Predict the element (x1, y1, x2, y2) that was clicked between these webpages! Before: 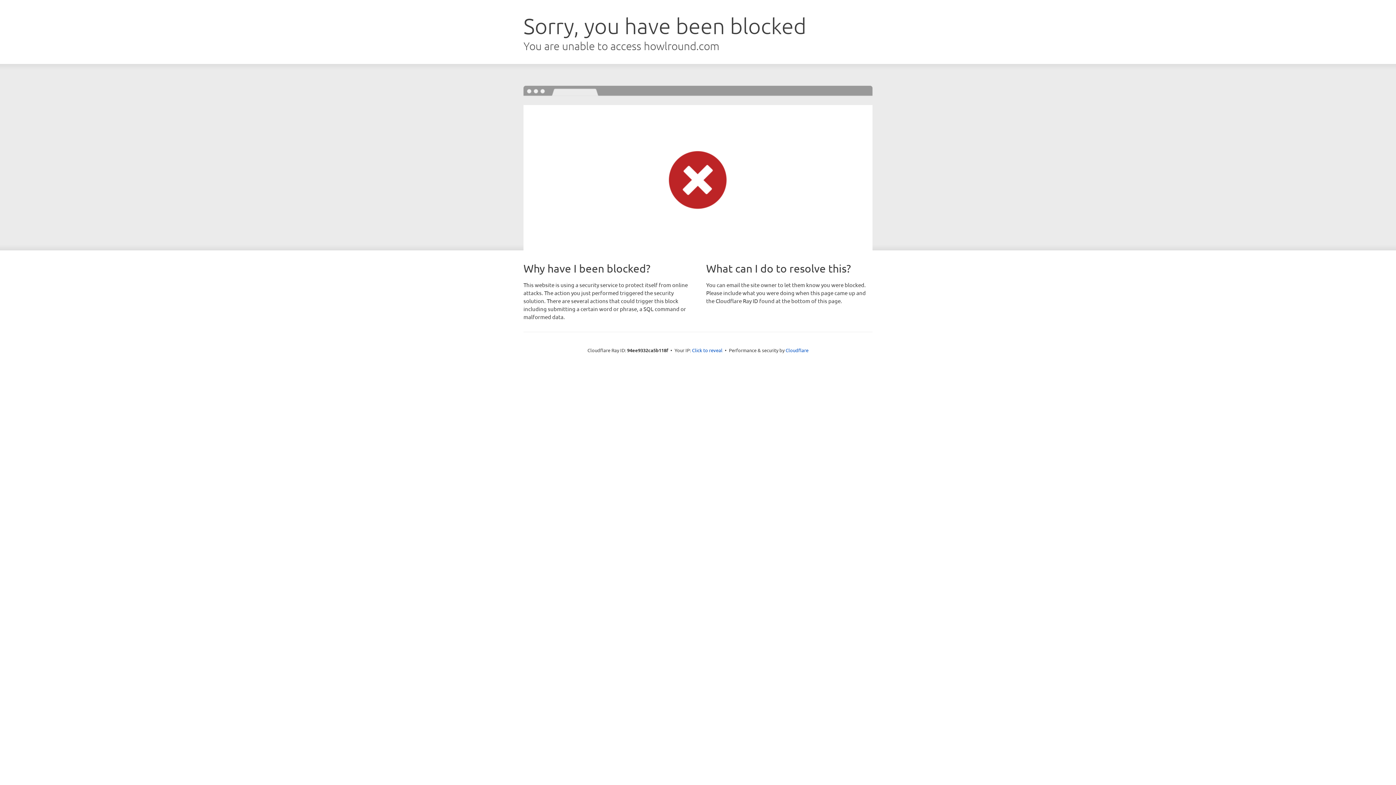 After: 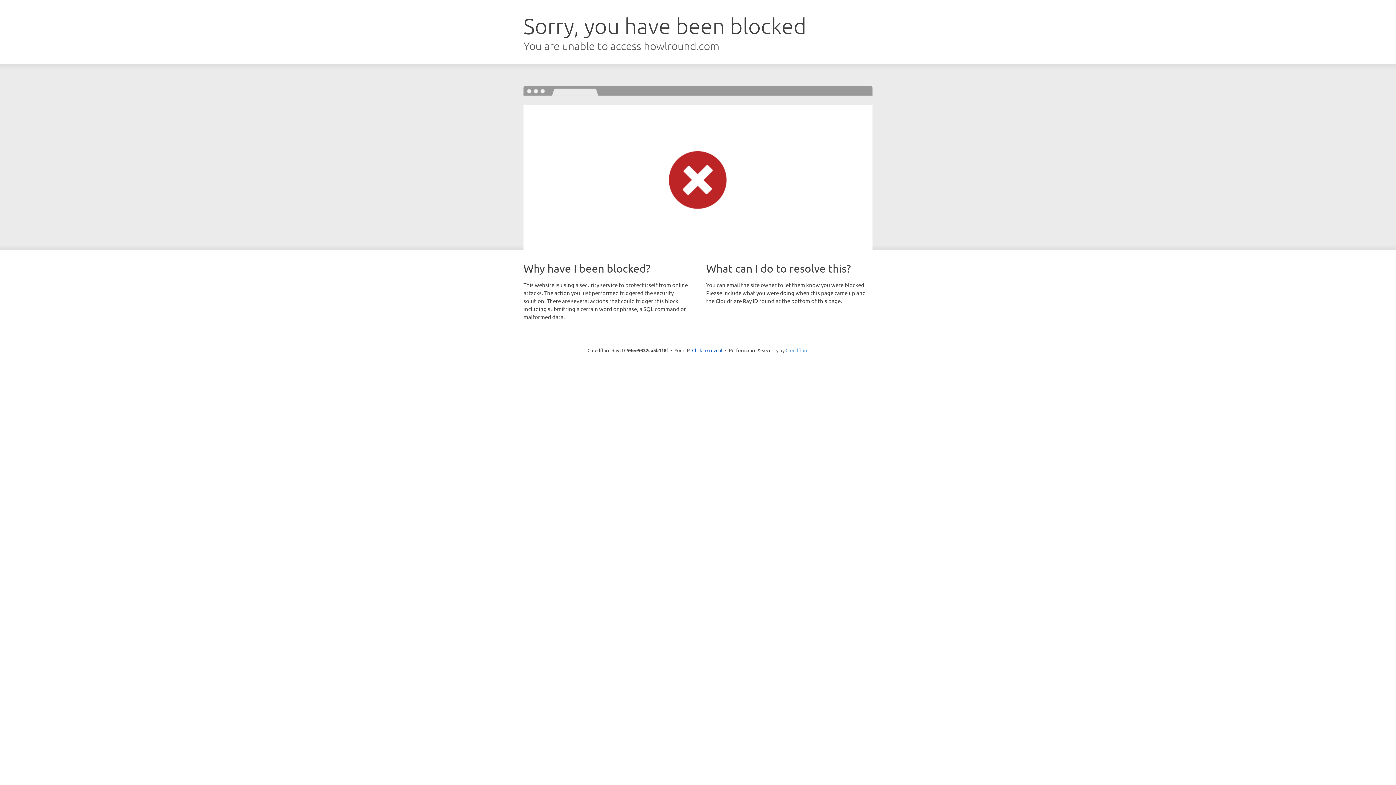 Action: label: Cloudflare bbox: (785, 347, 808, 353)